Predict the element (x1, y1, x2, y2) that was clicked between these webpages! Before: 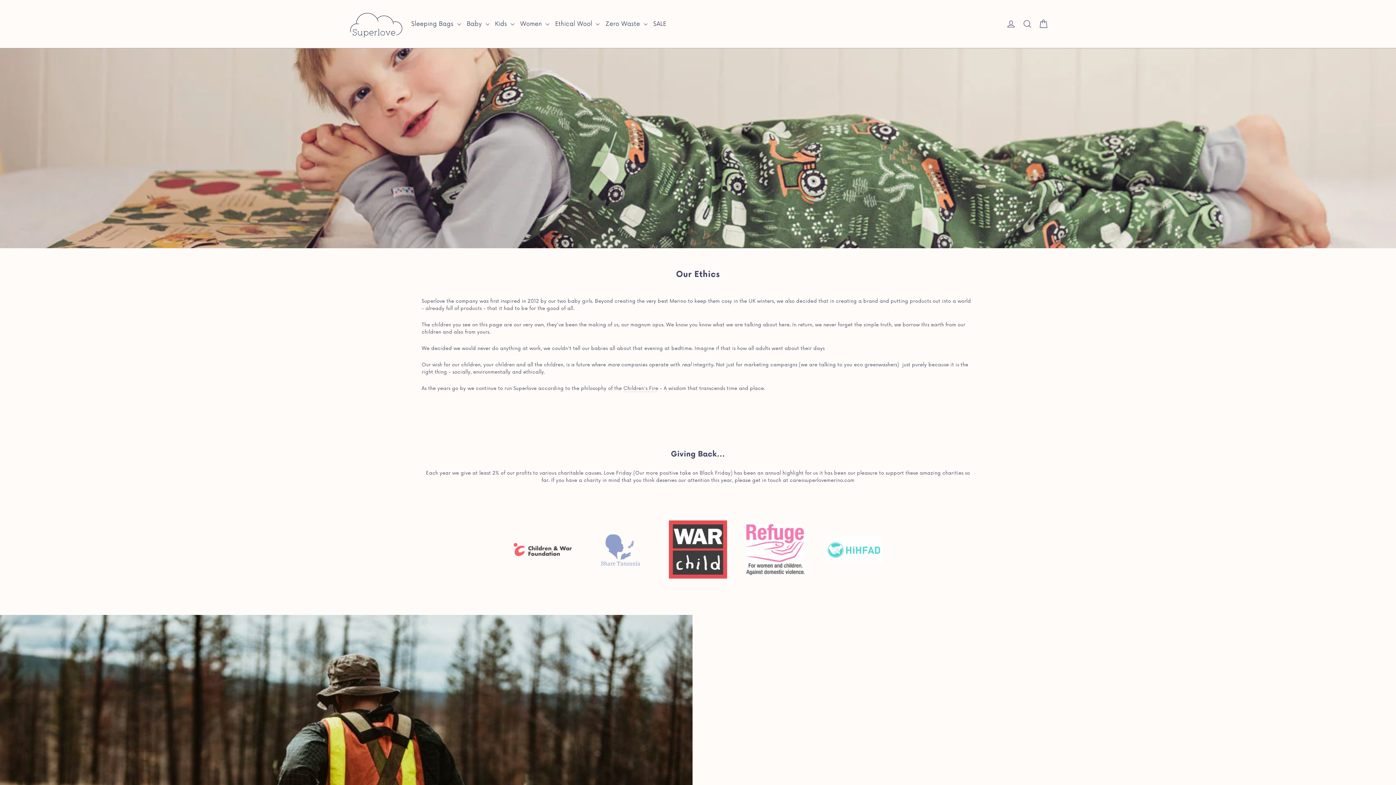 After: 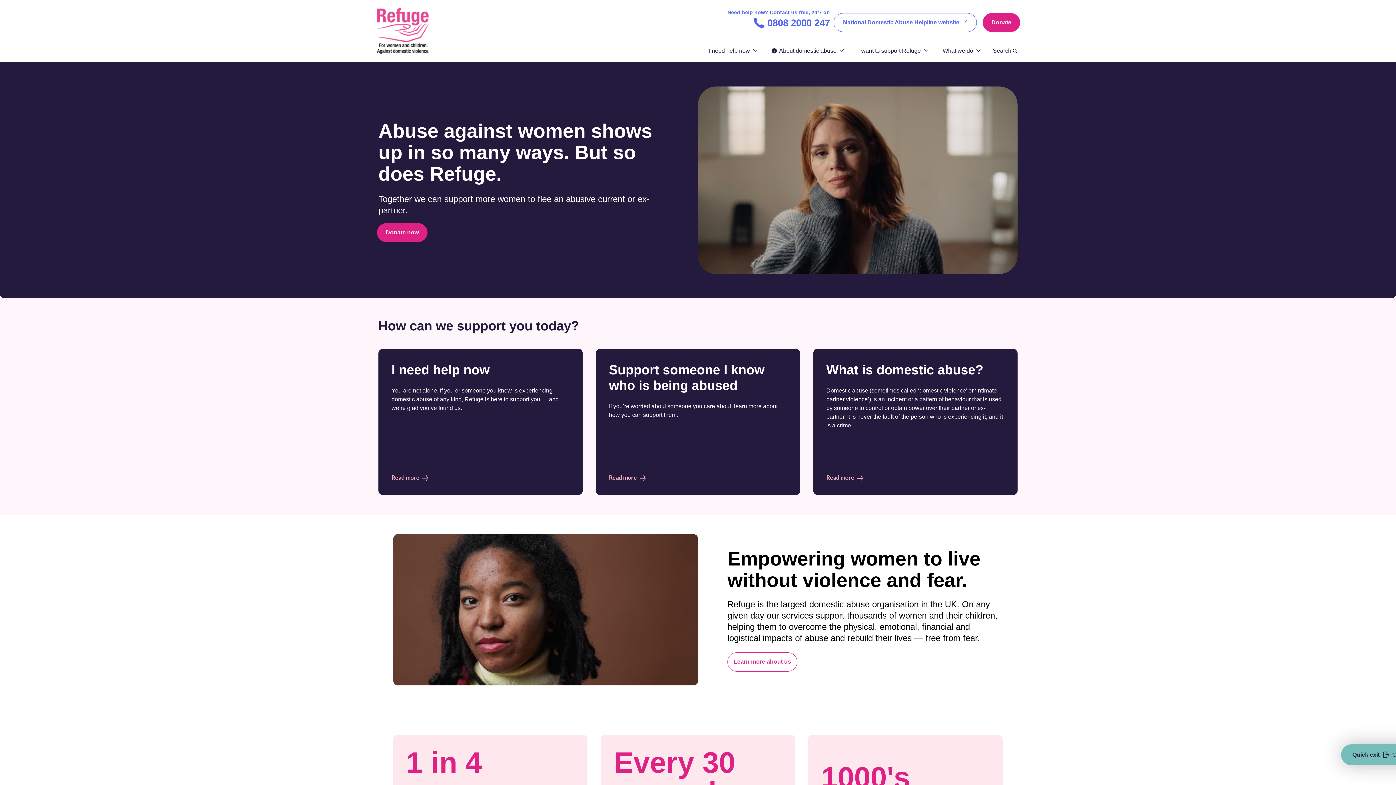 Action: bbox: (746, 524, 804, 575)